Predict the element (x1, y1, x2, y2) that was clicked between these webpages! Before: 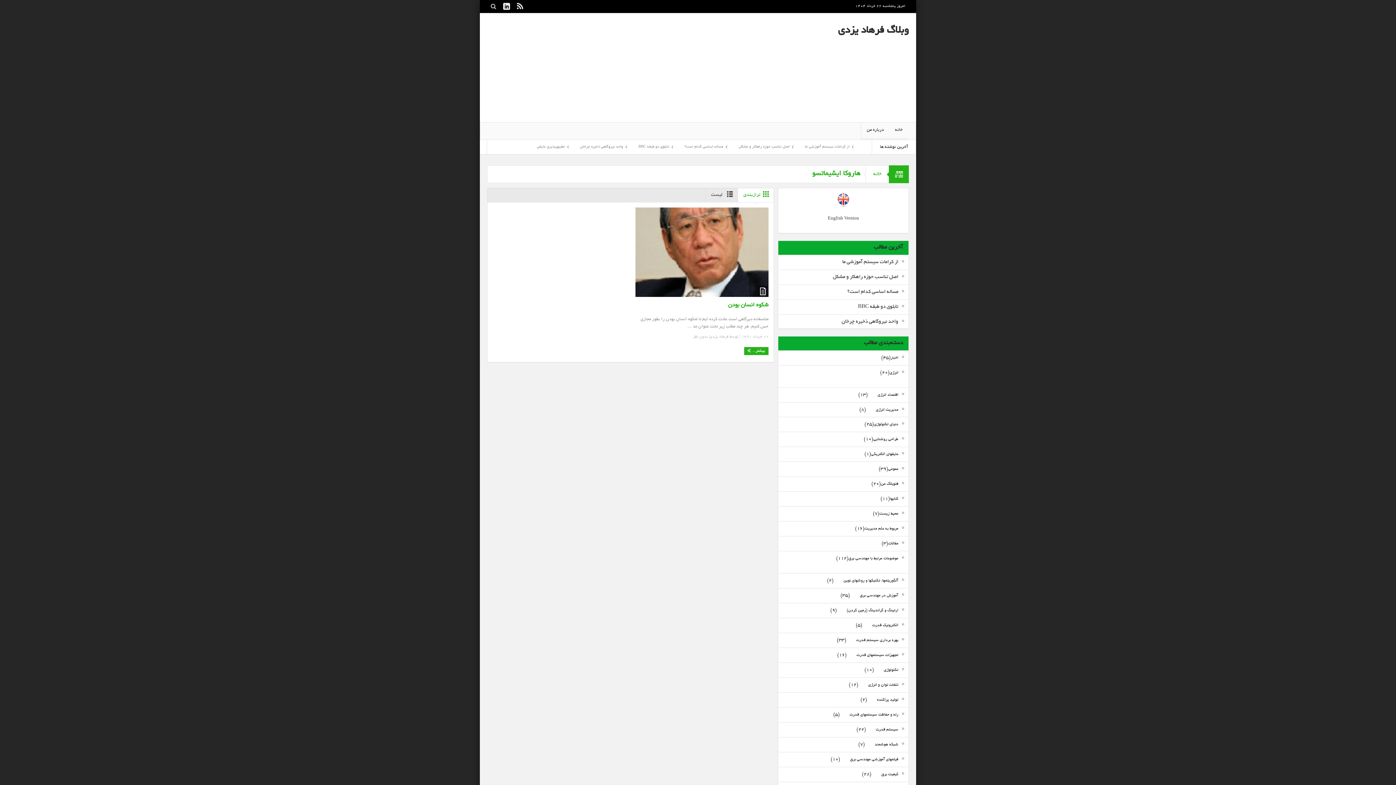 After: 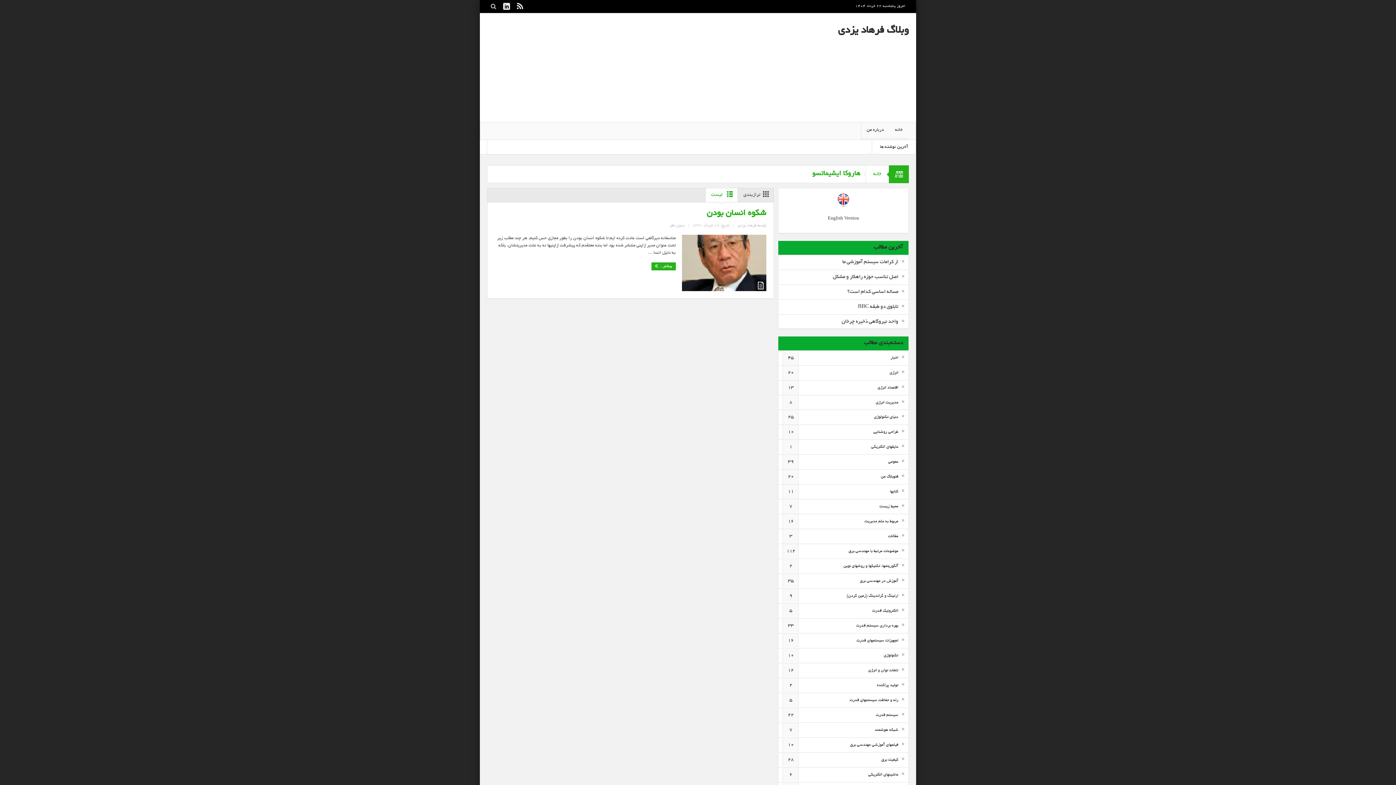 Action: label:  لیست bbox: (705, 189, 737, 201)